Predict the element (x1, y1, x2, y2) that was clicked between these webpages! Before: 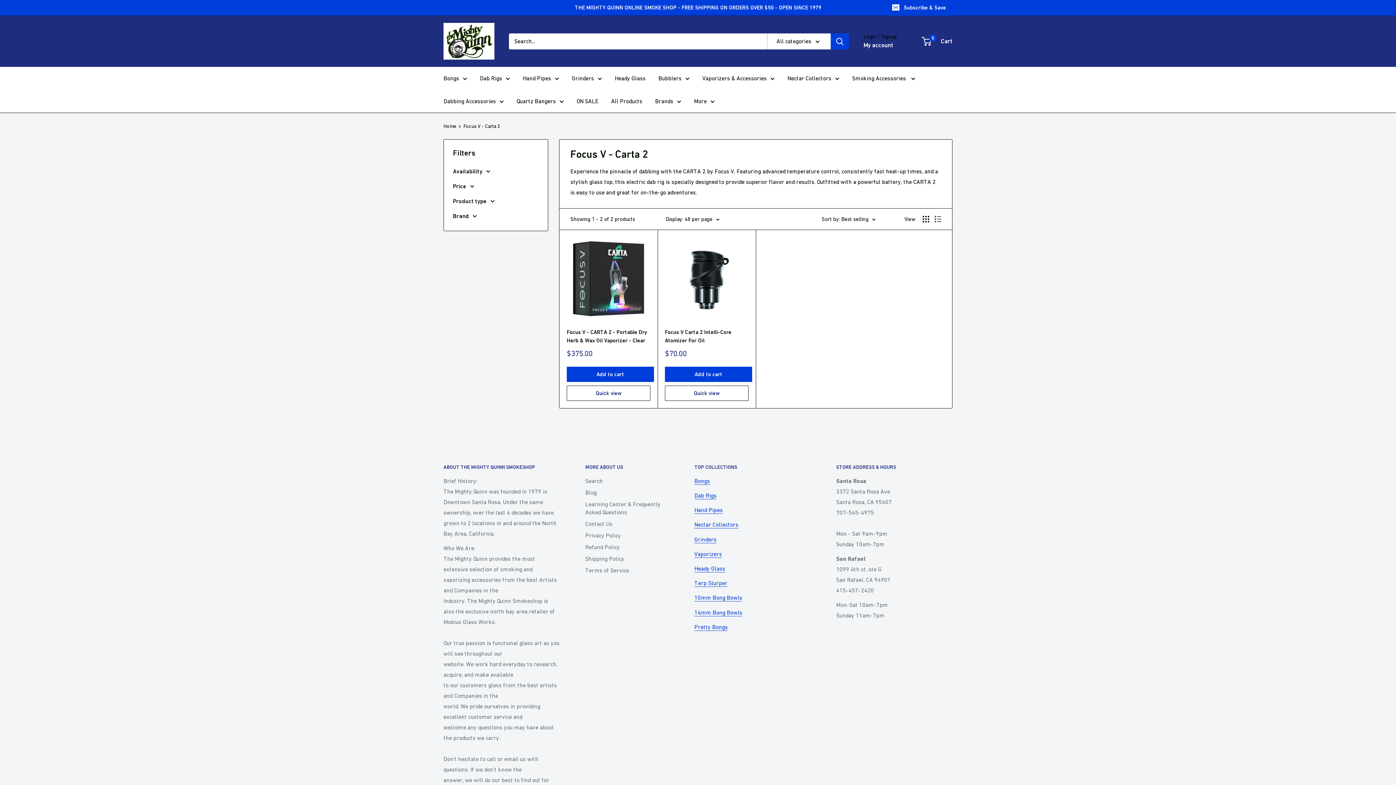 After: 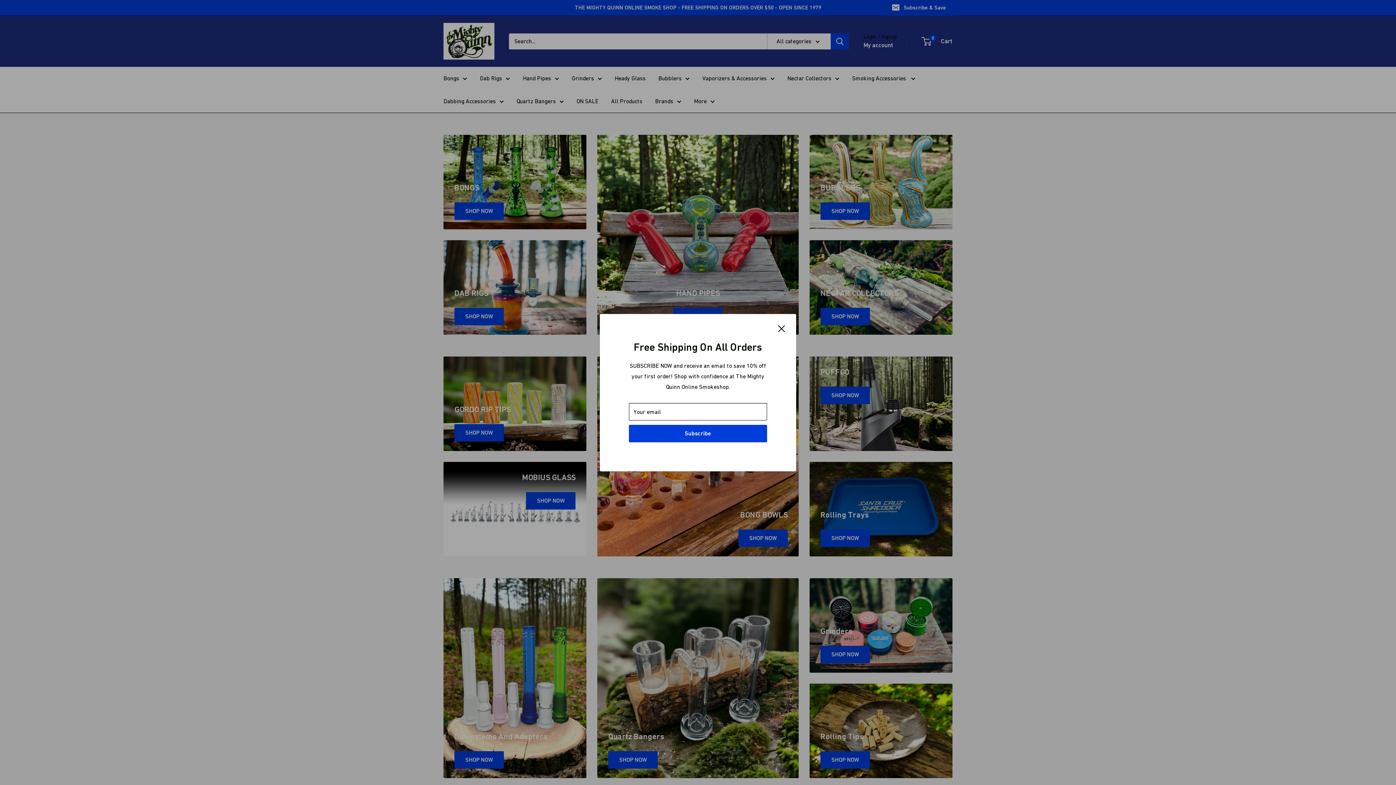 Action: bbox: (443, 22, 494, 59) label: Mighty Quinn